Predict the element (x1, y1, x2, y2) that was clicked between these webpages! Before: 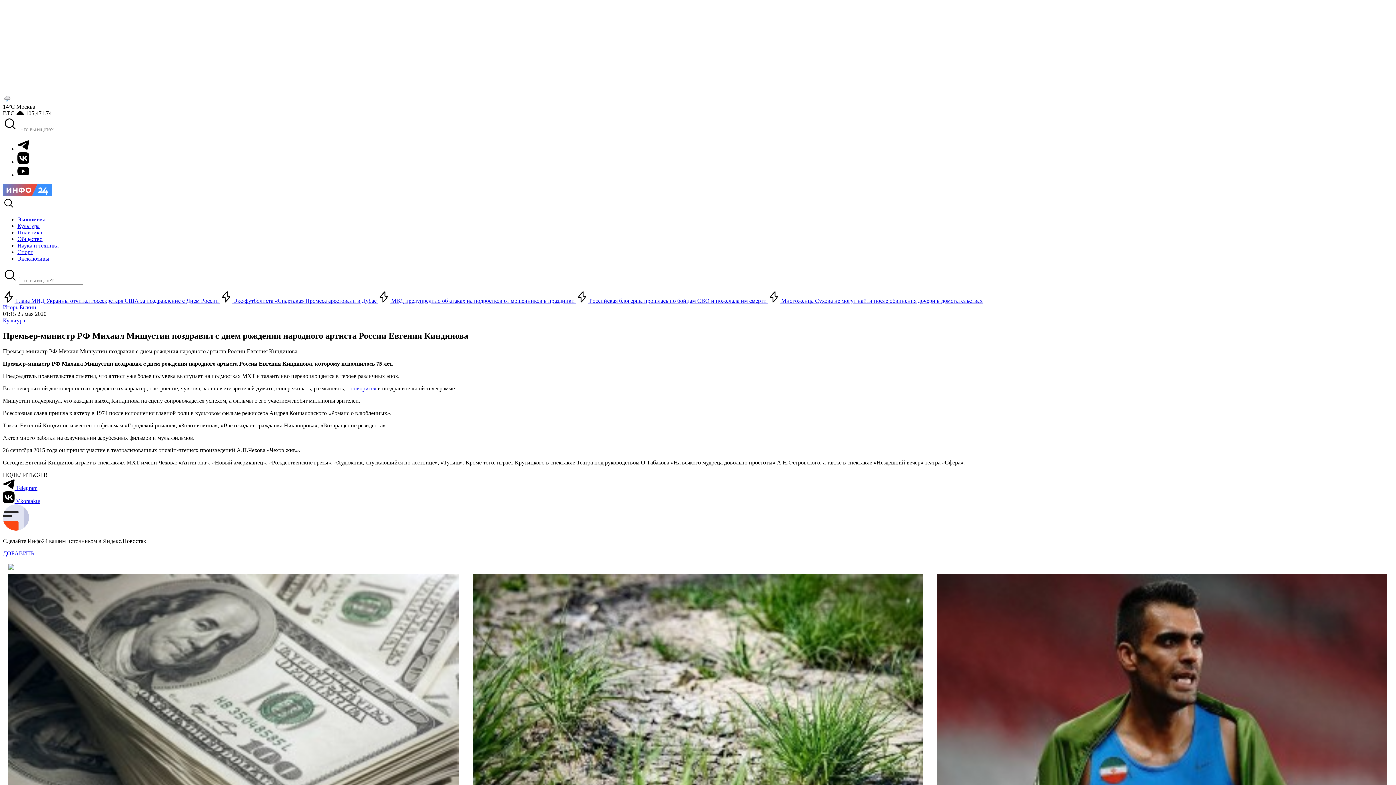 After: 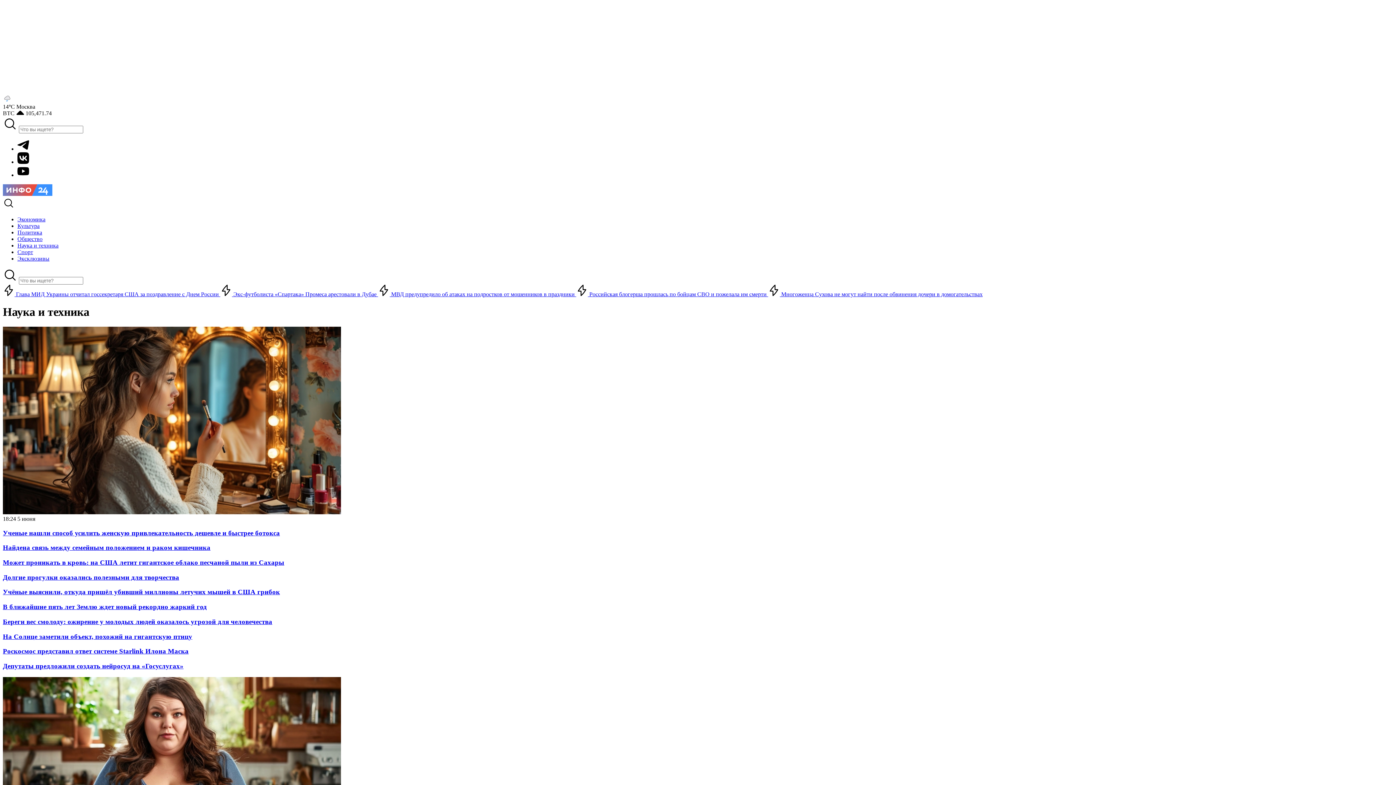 Action: label: Наука и техника bbox: (17, 242, 58, 248)